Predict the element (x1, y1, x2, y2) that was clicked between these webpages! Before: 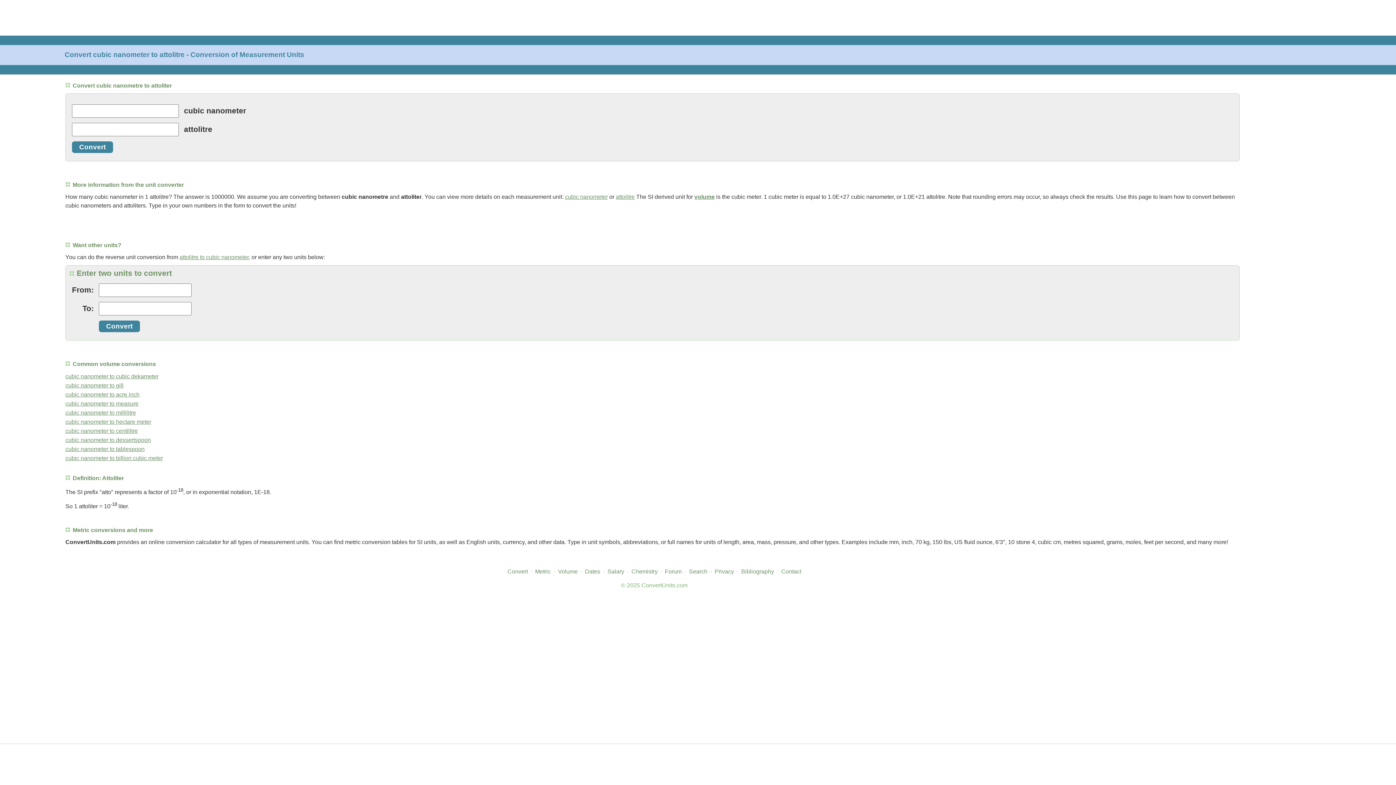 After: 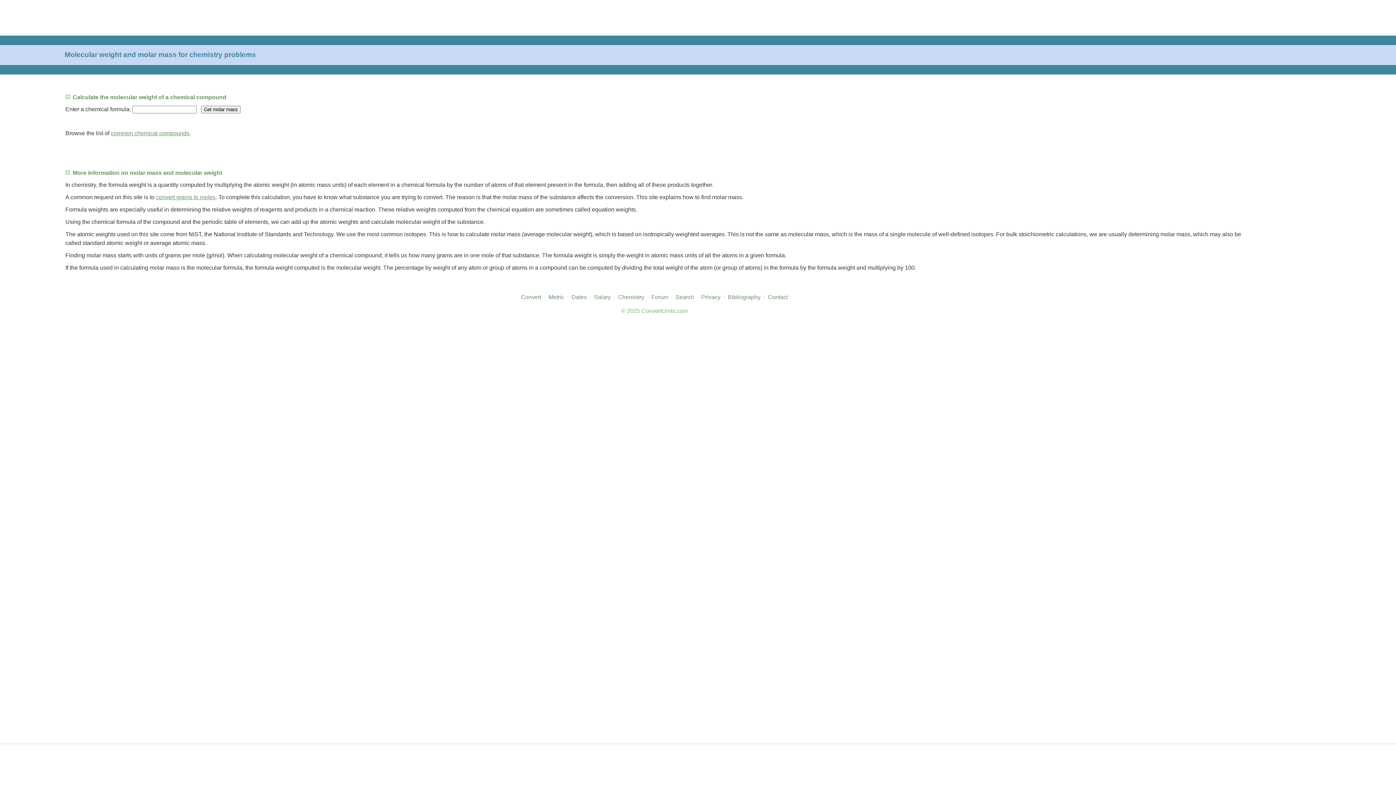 Action: label: Chemistry bbox: (631, 568, 657, 574)